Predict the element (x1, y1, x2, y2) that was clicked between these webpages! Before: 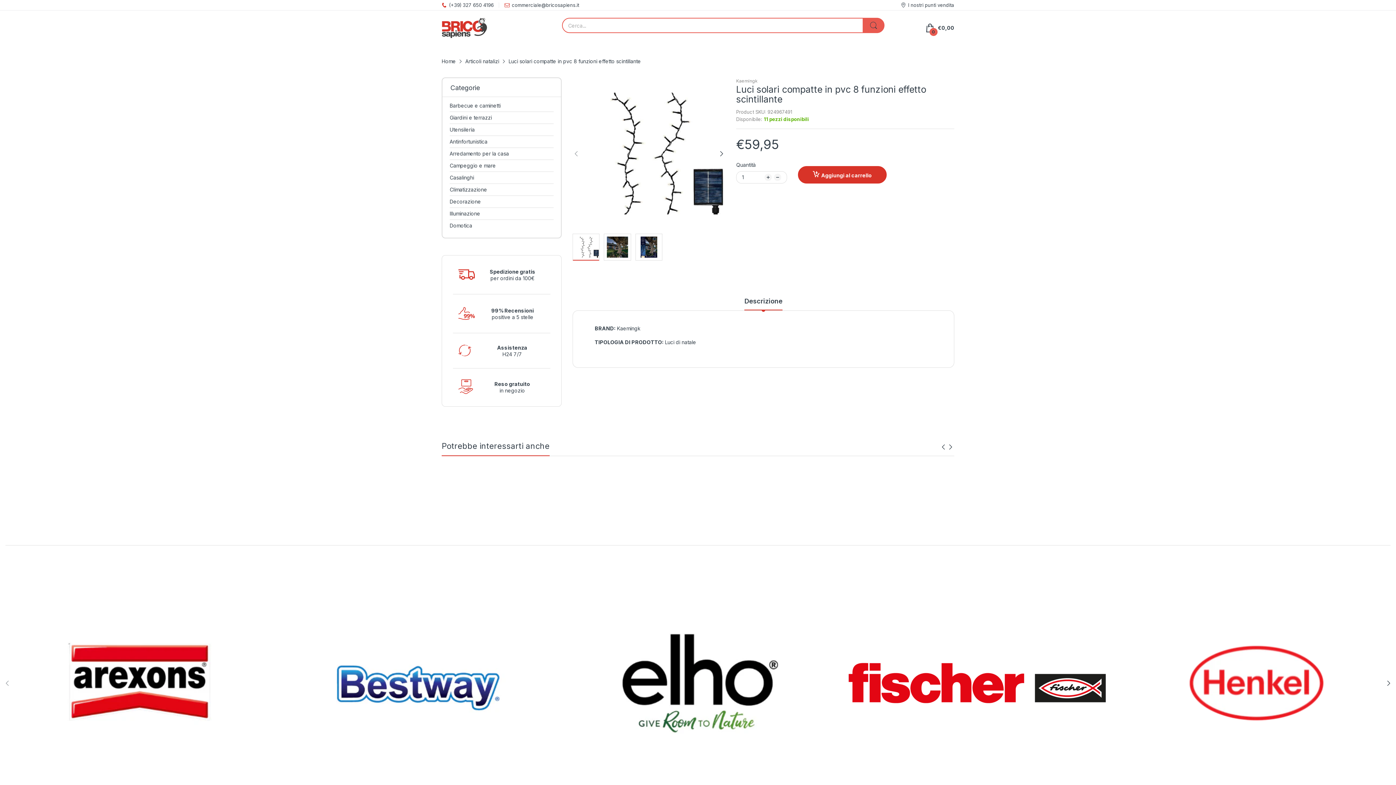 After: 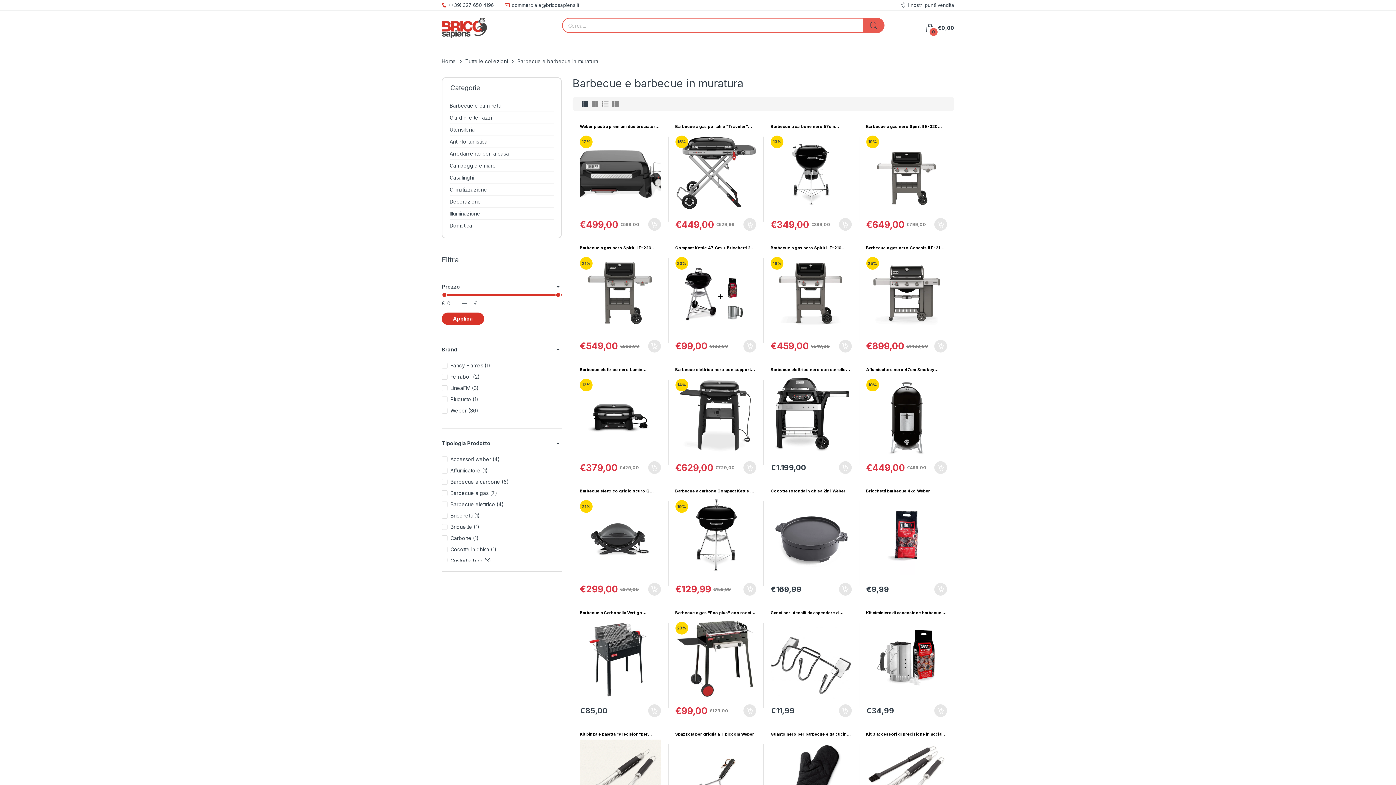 Action: label: Barbecue e caminetti bbox: (449, 99, 500, 111)